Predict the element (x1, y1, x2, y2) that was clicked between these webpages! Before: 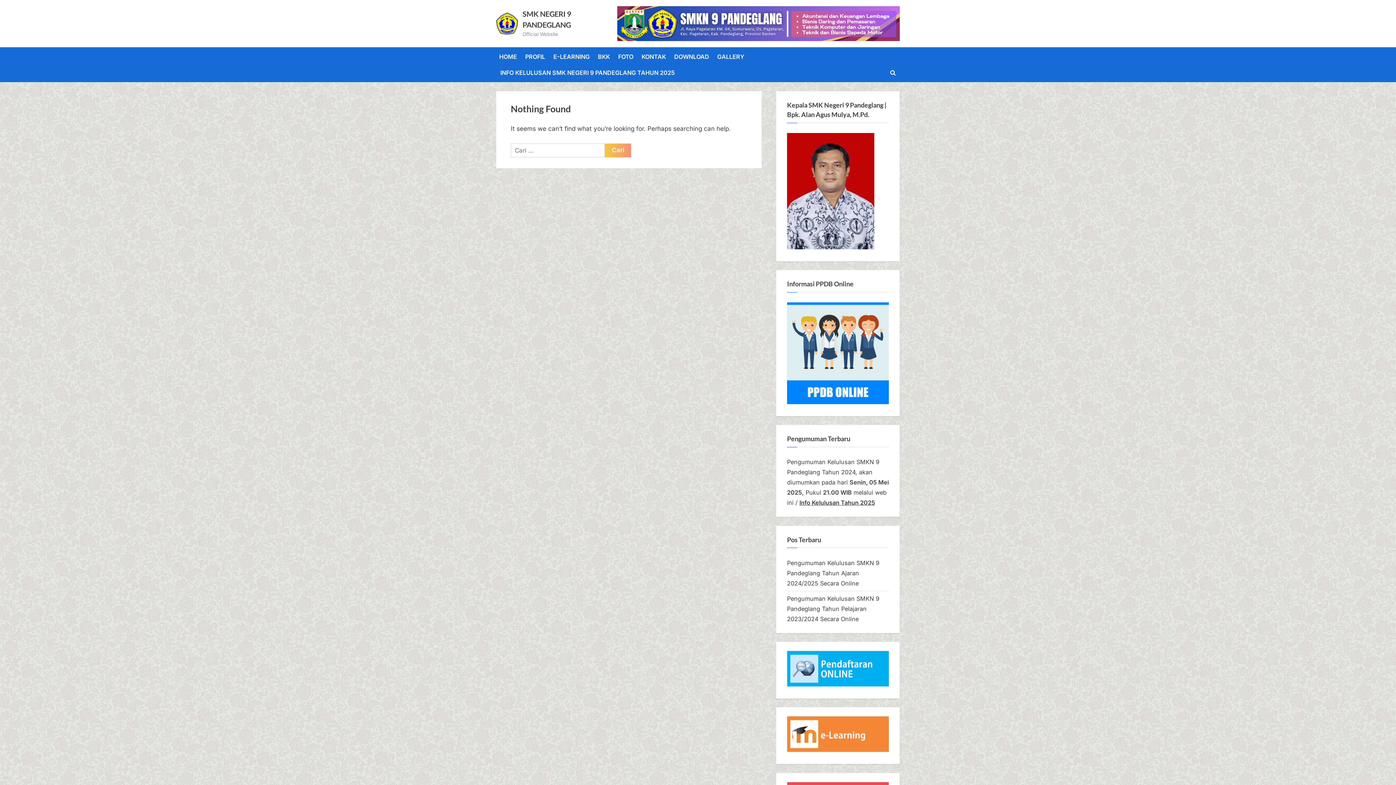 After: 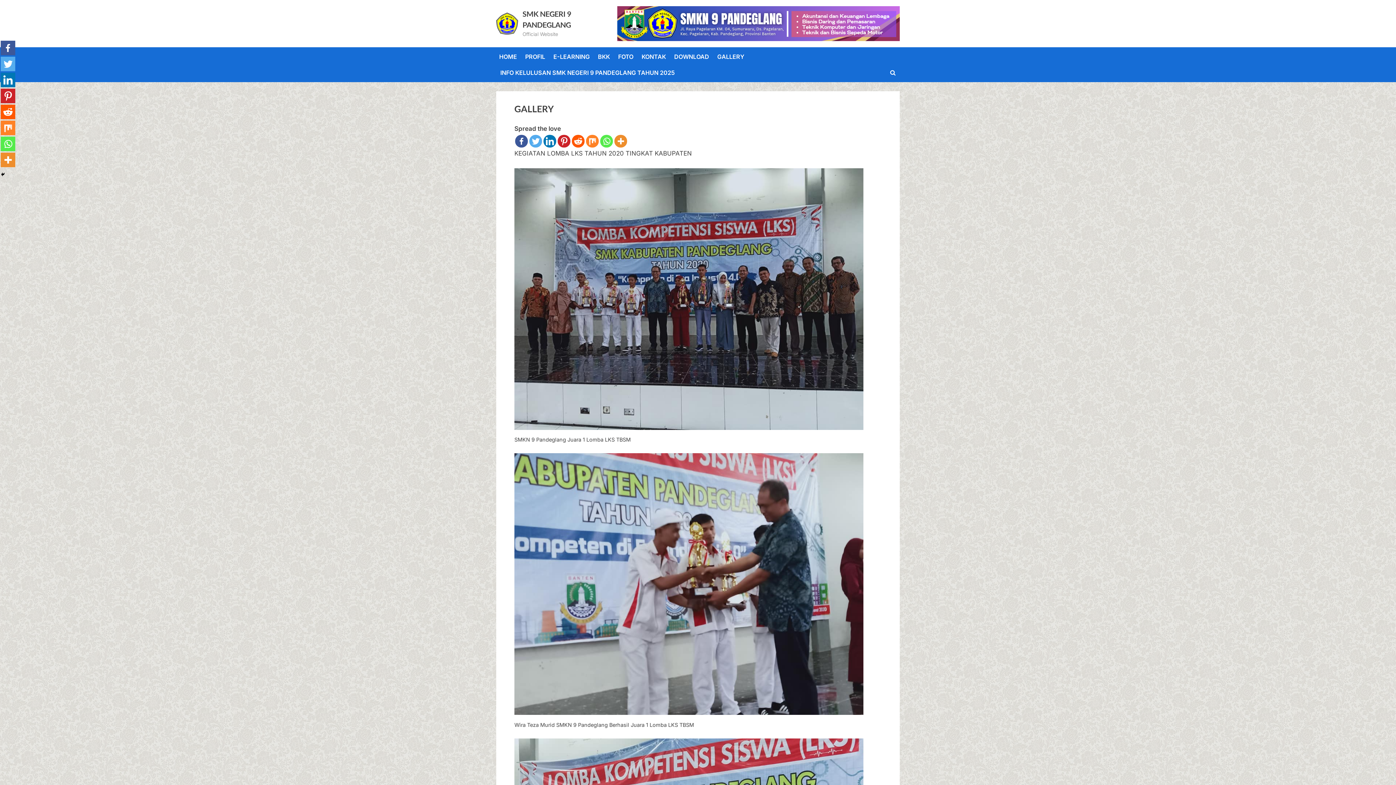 Action: label: GALLERY bbox: (714, 49, 747, 63)